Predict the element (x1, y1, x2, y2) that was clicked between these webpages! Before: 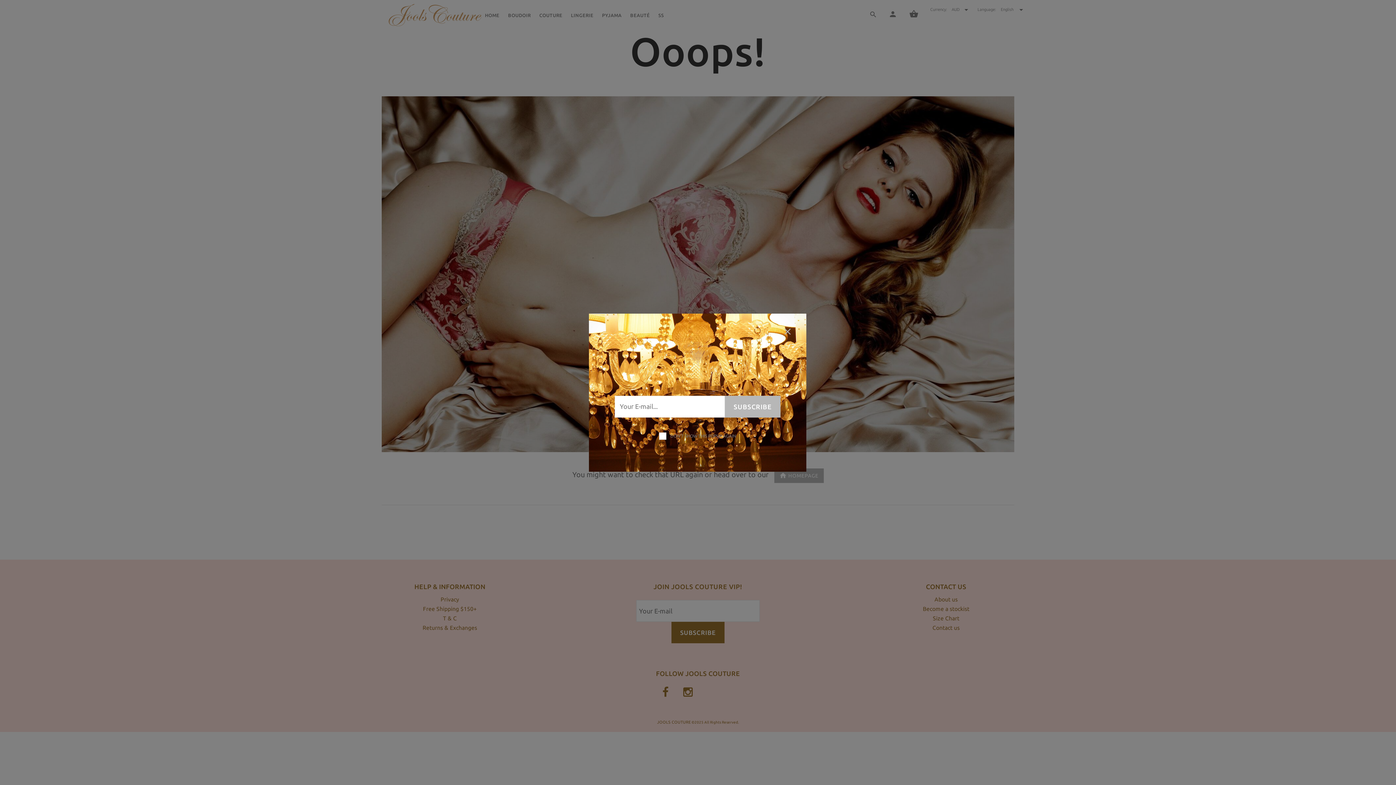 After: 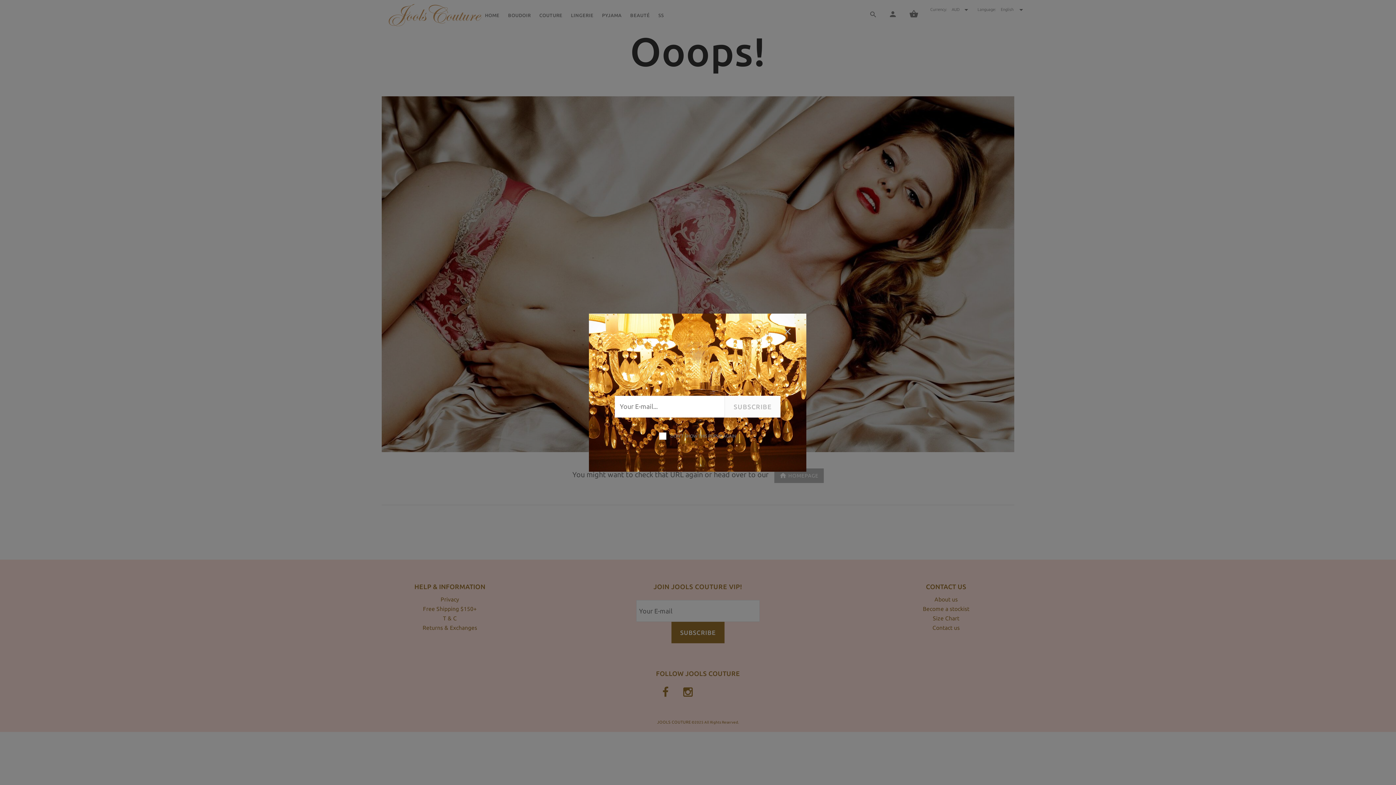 Action: label: SUBSCRIBE bbox: (725, 395, 780, 417)